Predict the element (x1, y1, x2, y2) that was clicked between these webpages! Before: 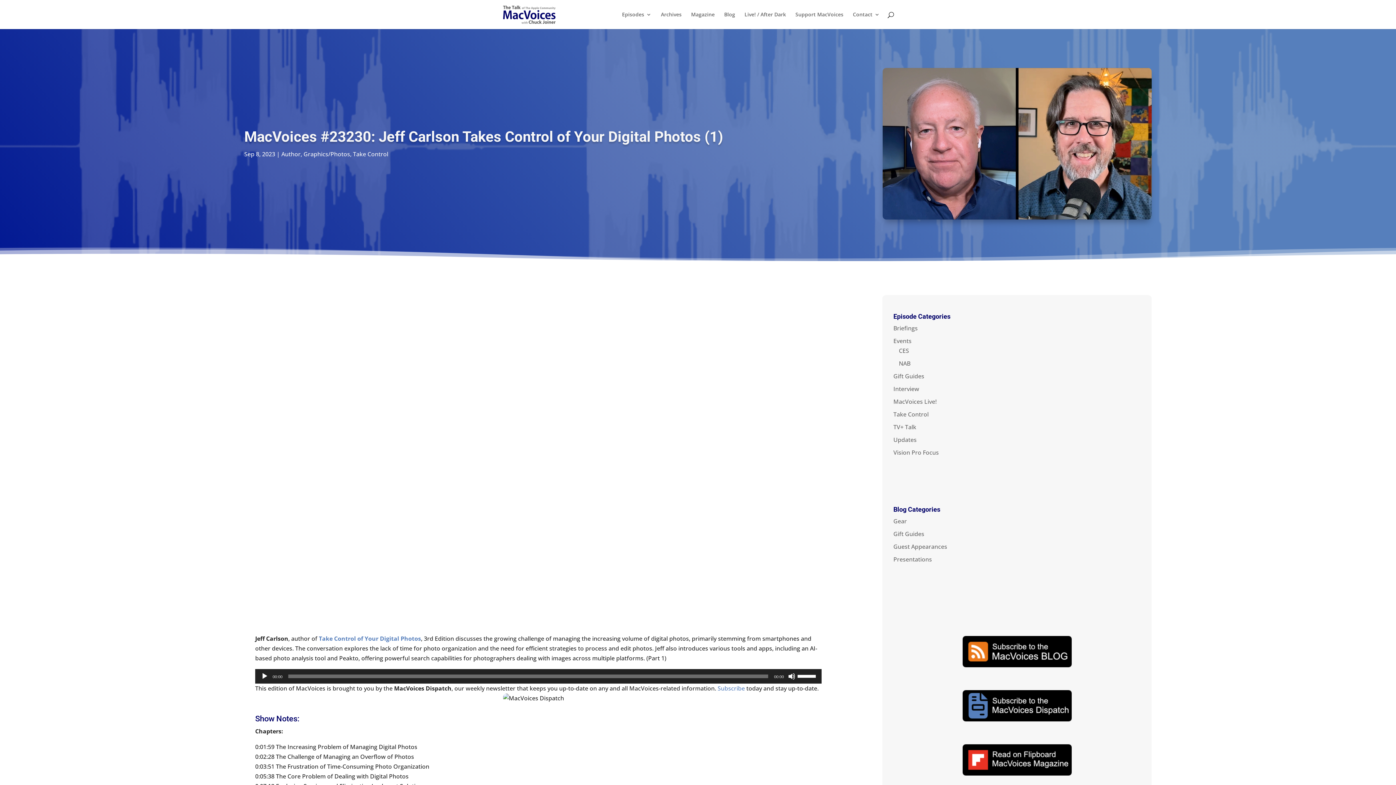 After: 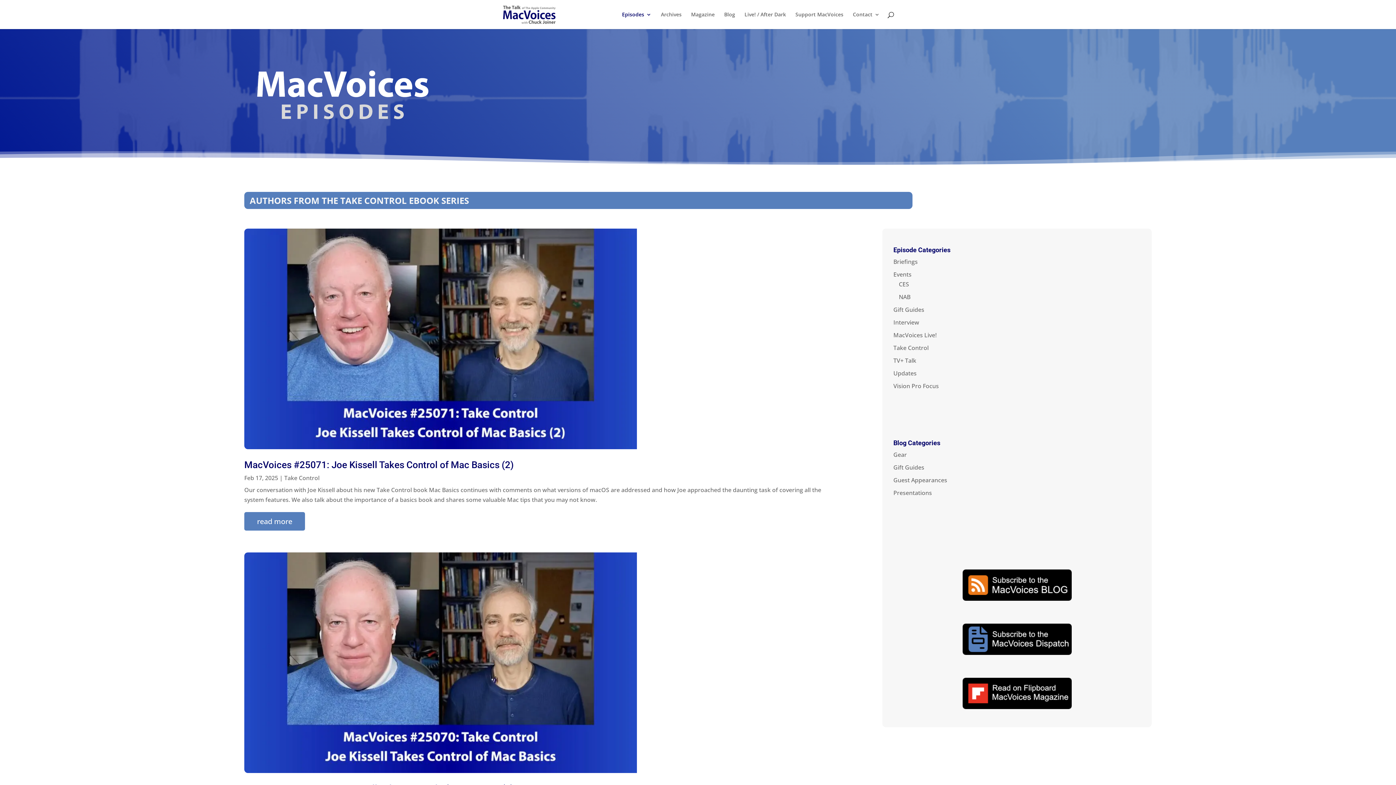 Action: label: Take Control bbox: (893, 410, 928, 418)